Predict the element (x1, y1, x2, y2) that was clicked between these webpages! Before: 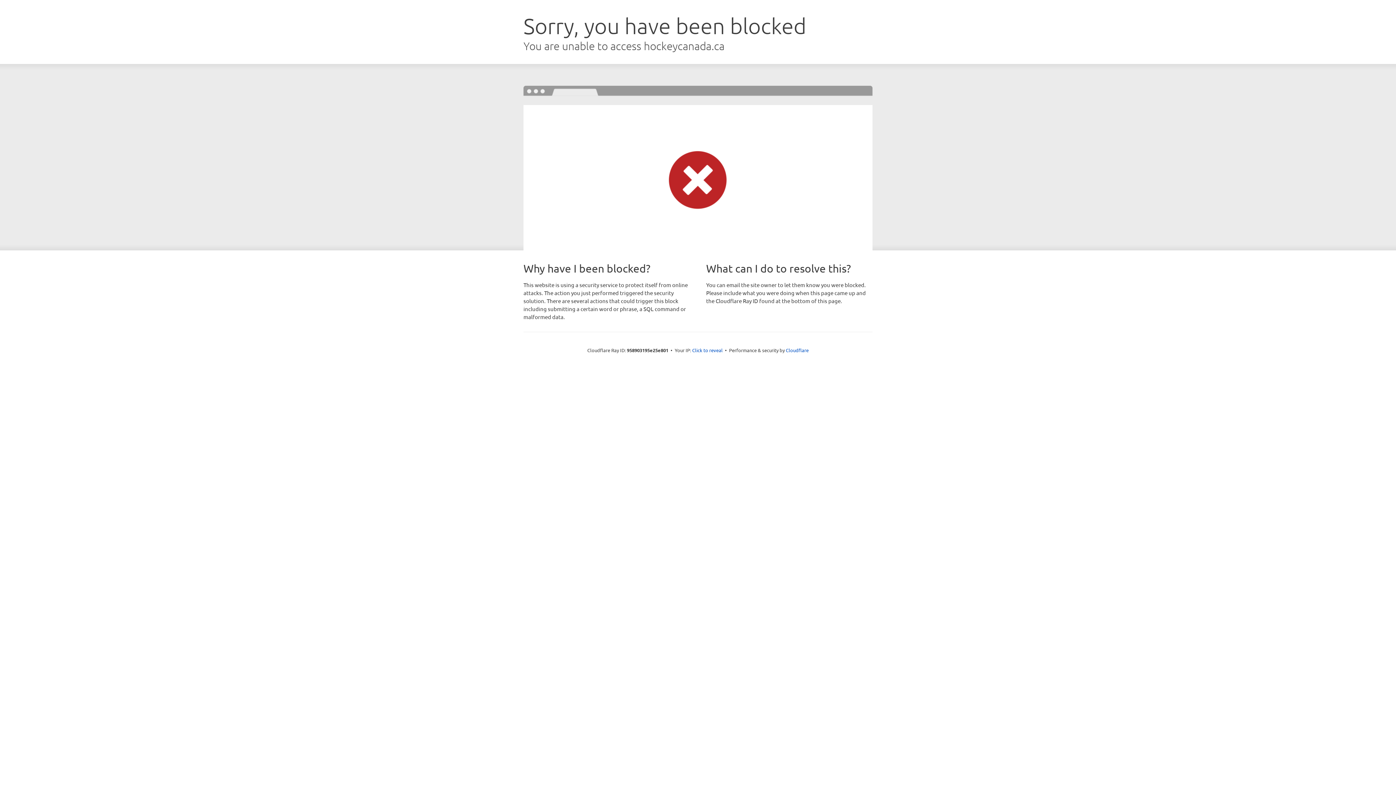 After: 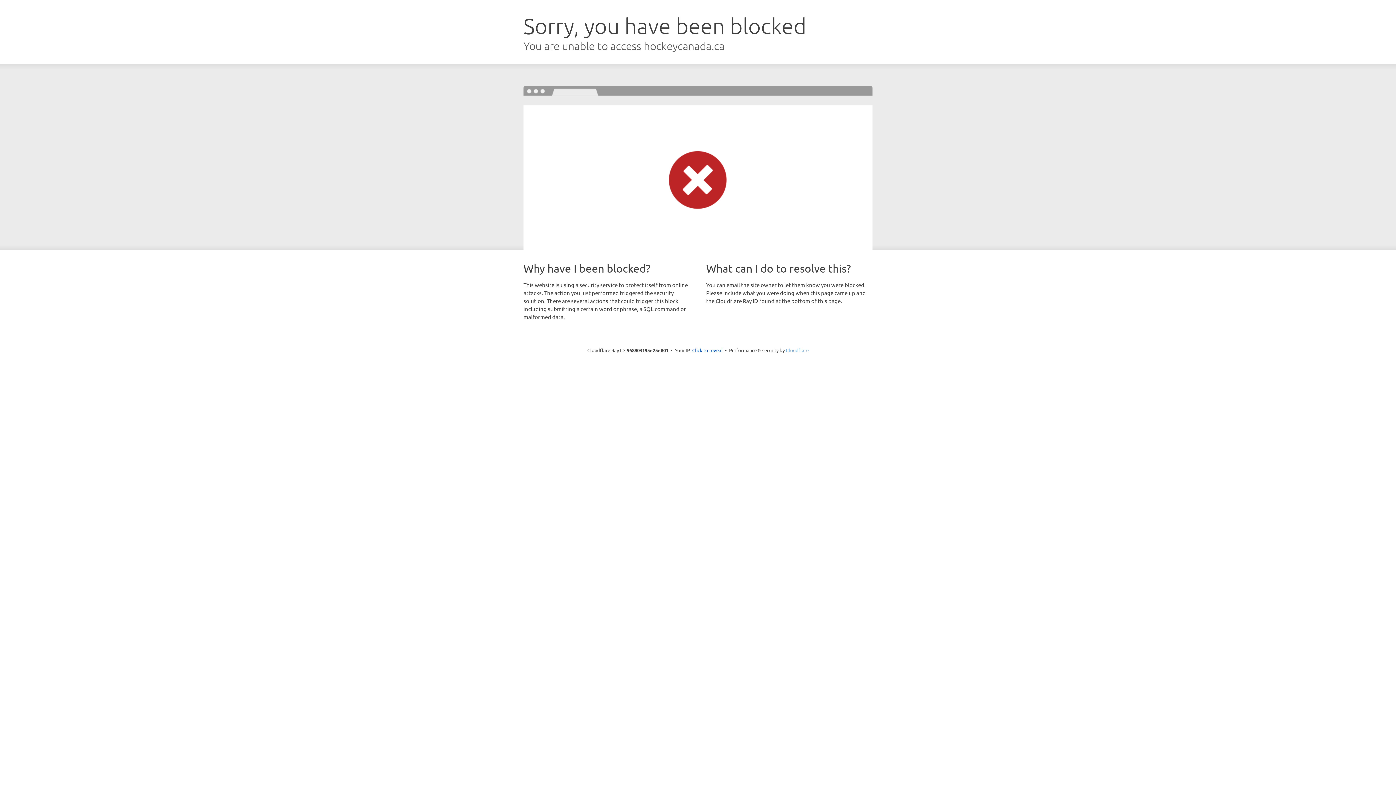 Action: label: Cloudflare bbox: (786, 347, 808, 353)